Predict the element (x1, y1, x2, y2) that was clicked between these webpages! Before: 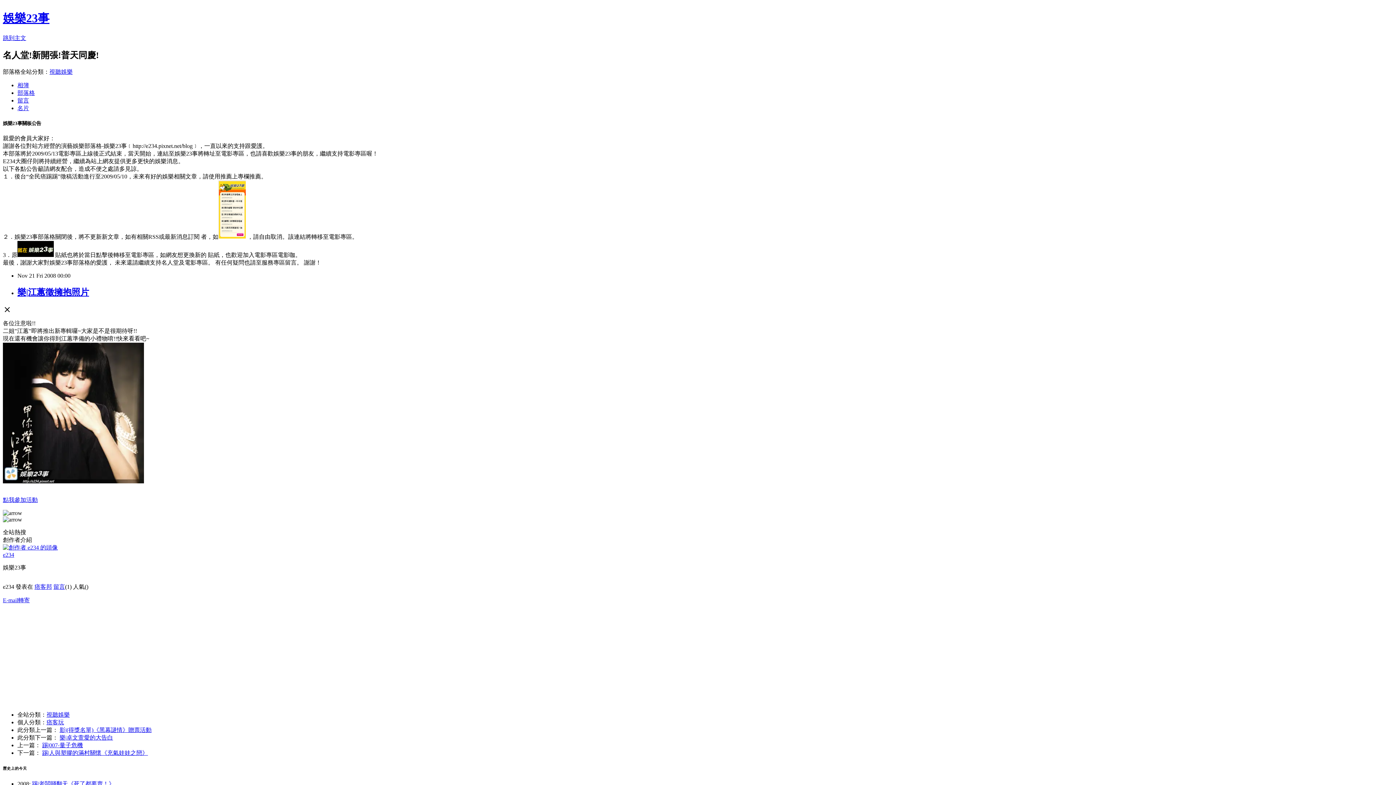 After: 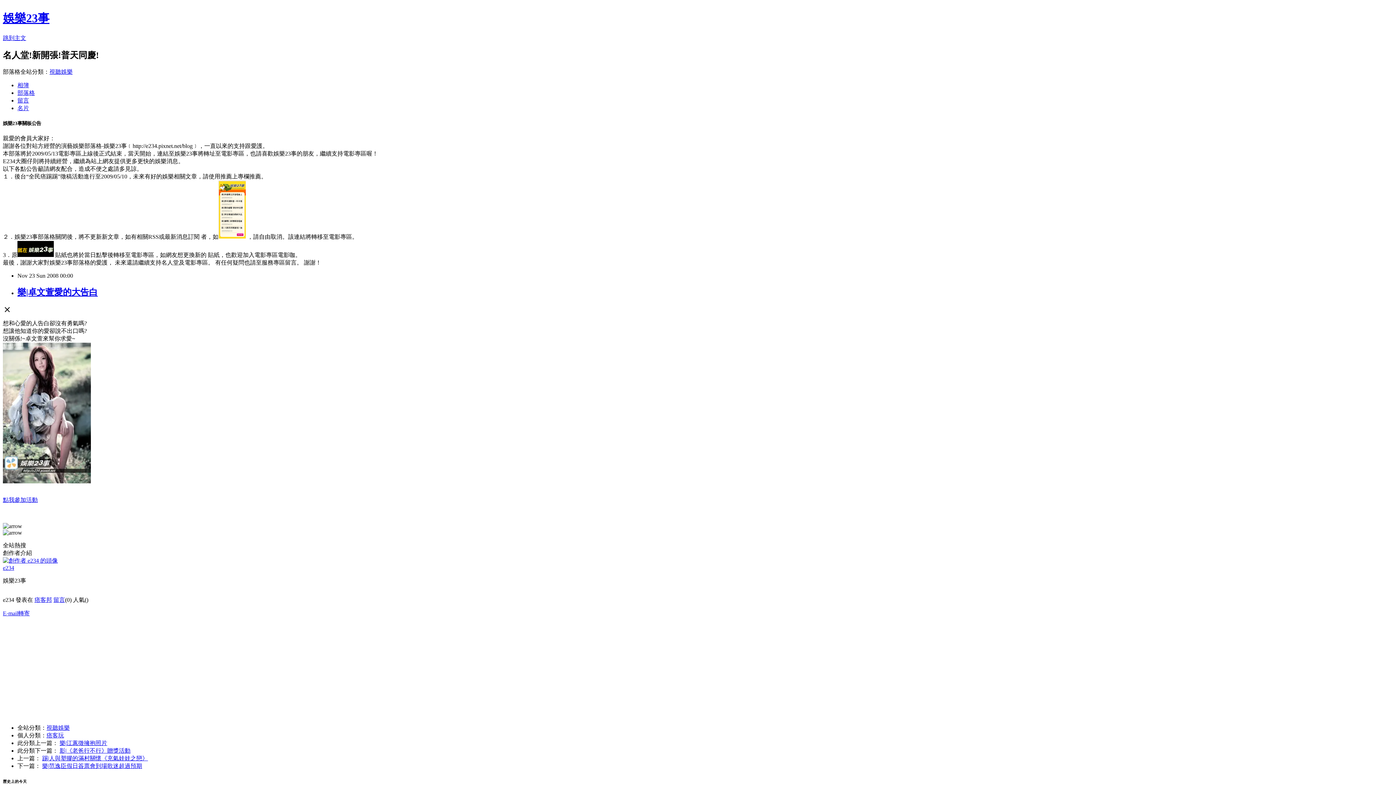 Action: label: 樂|卓文萱愛的大告白 bbox: (59, 734, 113, 741)